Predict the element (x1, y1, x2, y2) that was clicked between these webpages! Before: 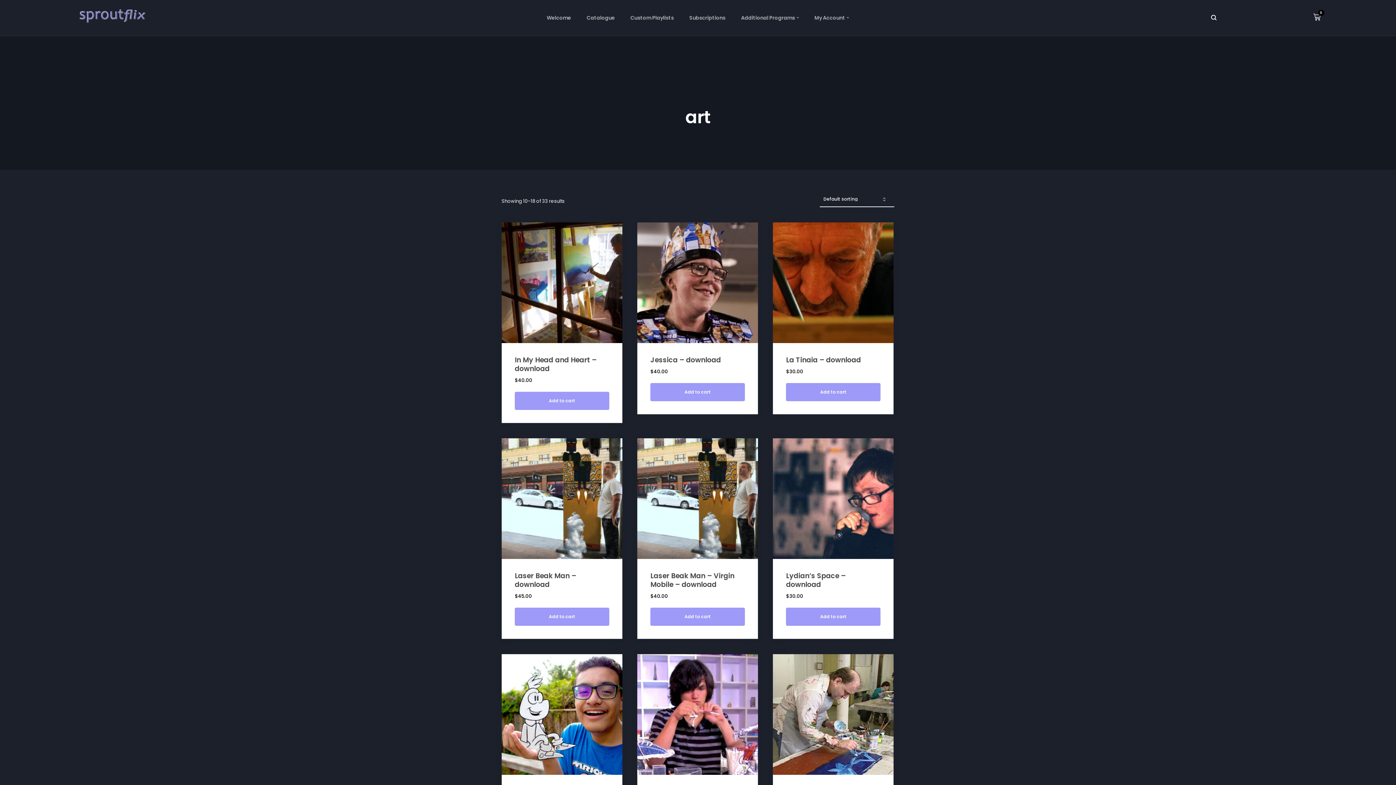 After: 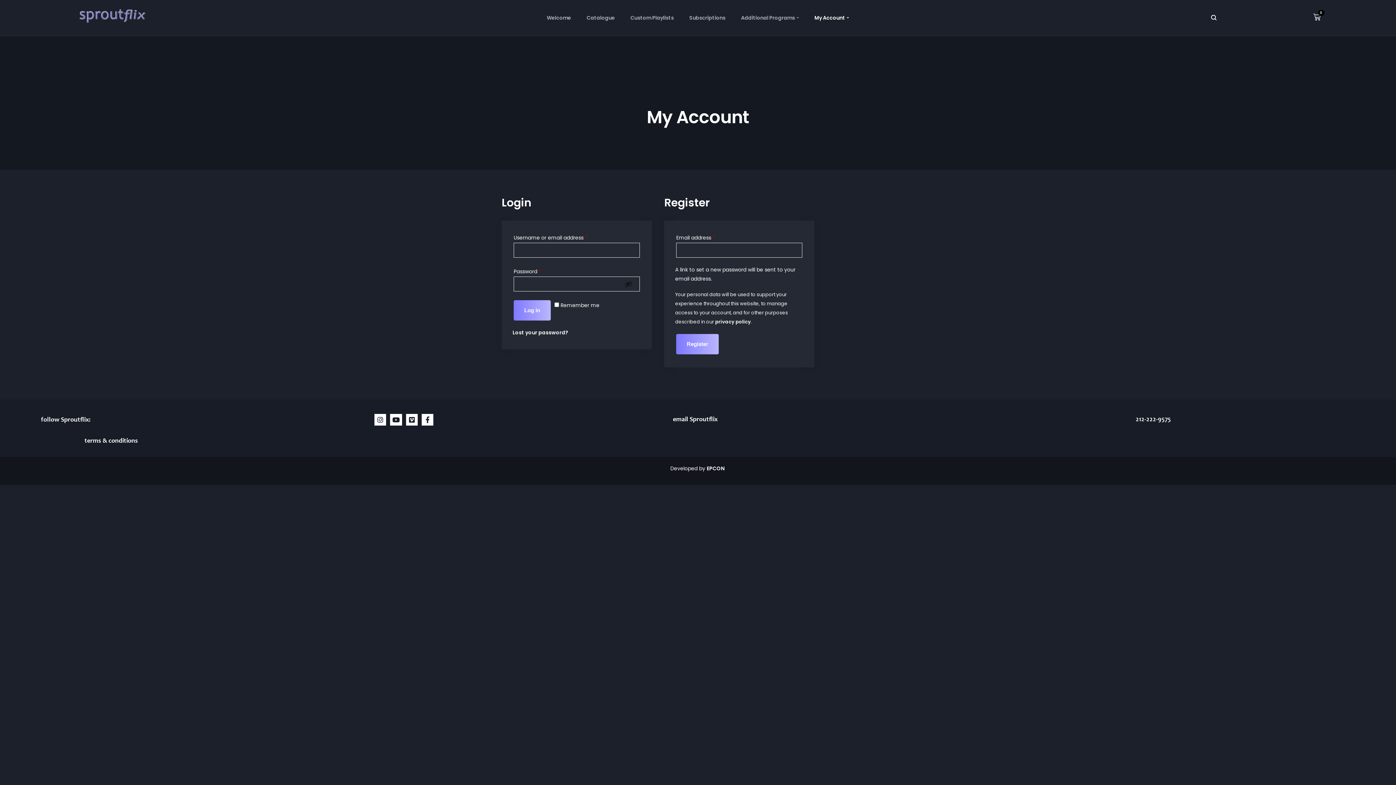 Action: bbox: (812, 3, 851, 32) label: My Account